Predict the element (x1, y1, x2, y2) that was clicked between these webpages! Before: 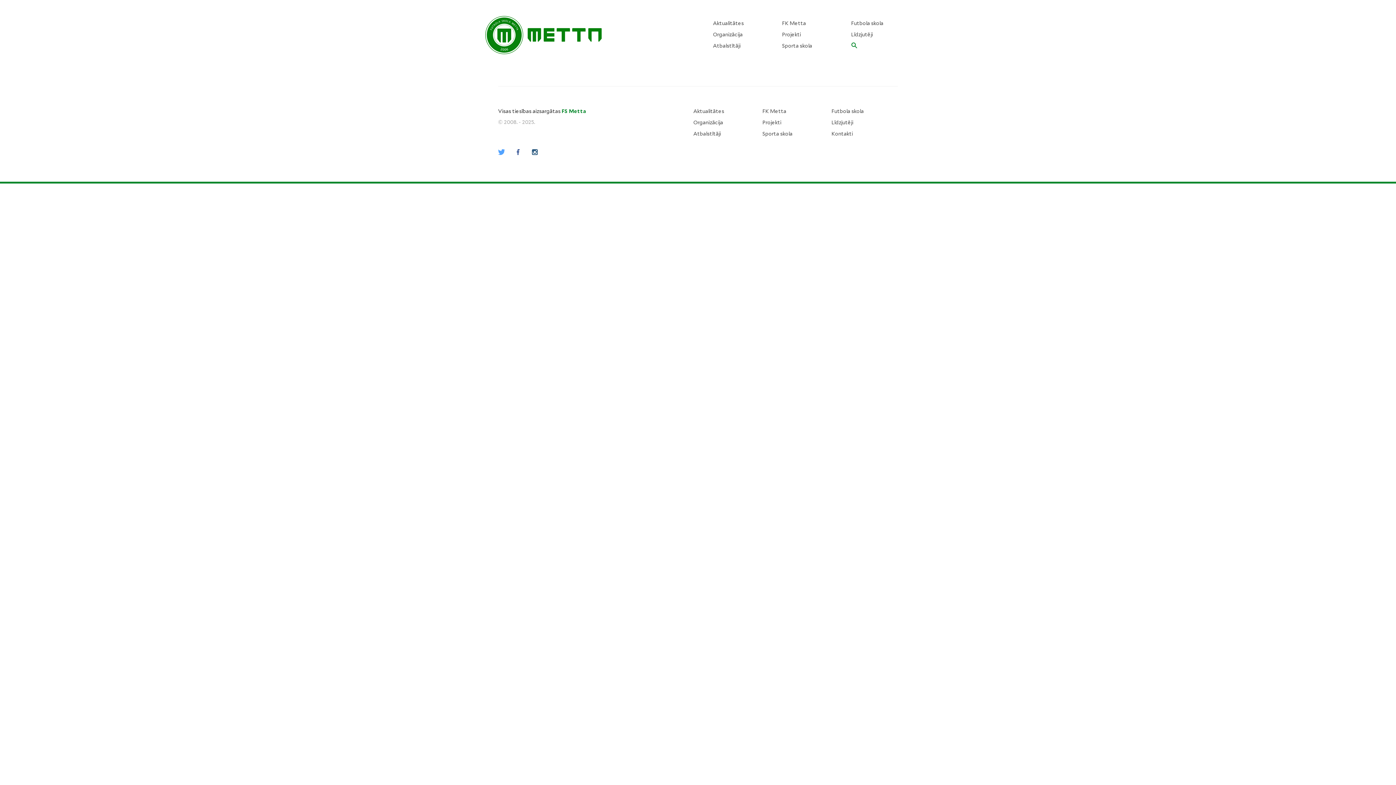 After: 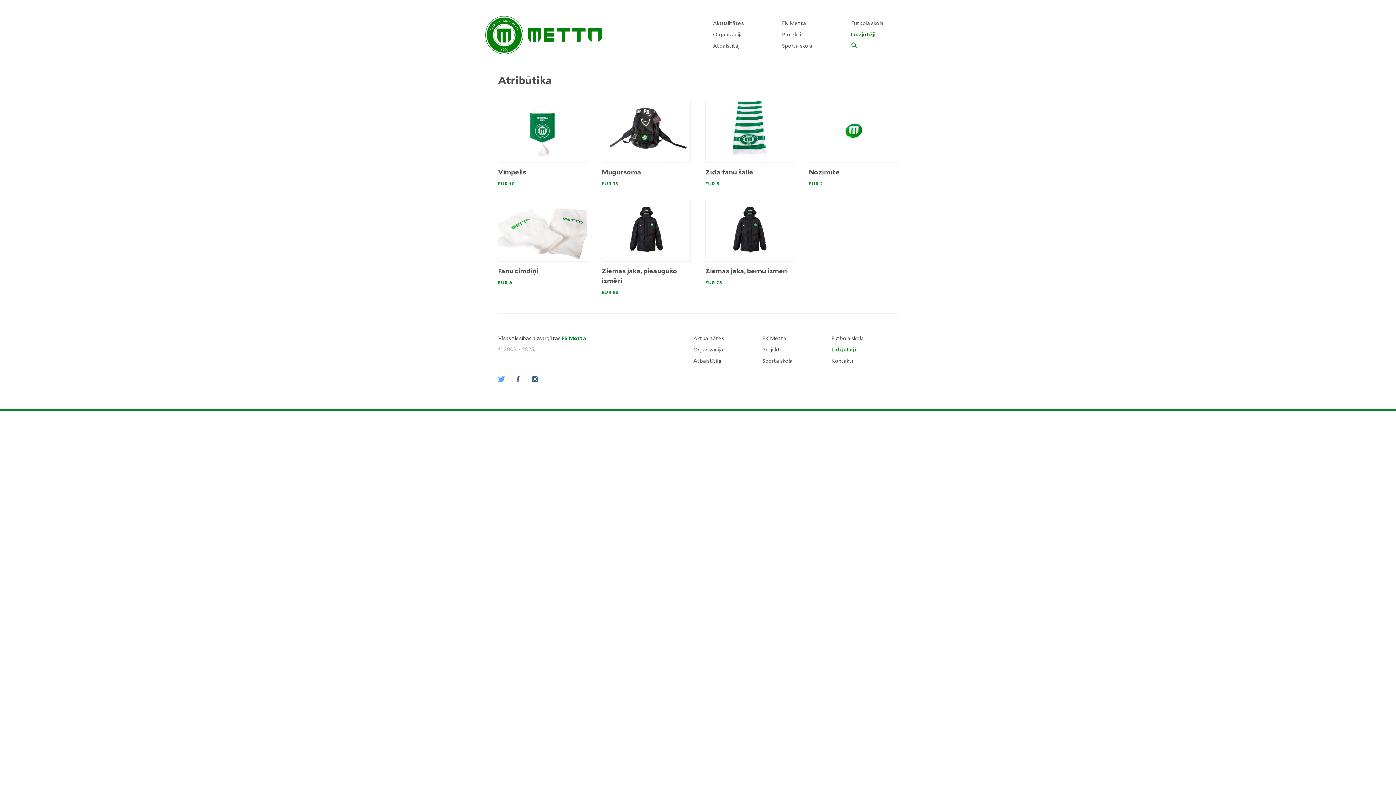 Action: bbox: (829, 117, 856, 127) label: Līdzjutēji